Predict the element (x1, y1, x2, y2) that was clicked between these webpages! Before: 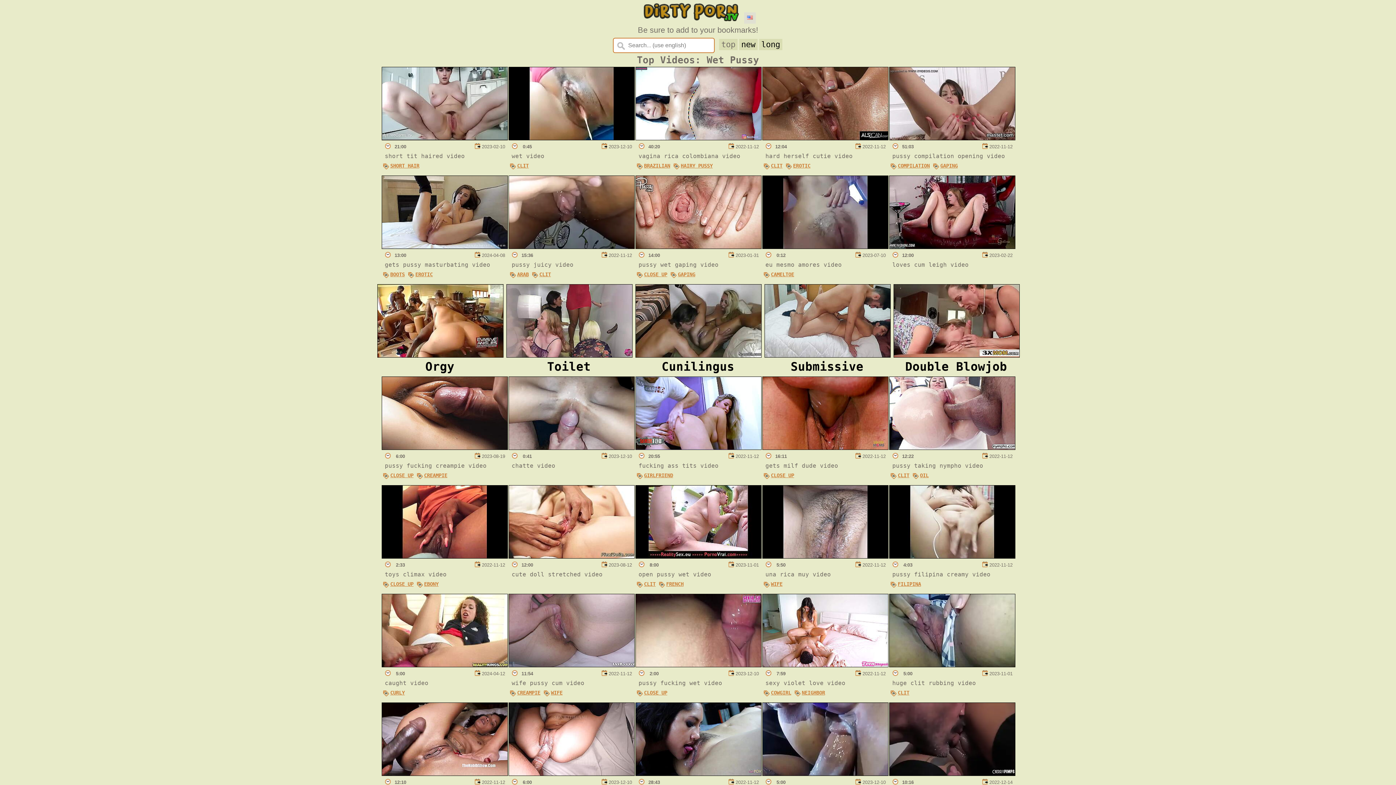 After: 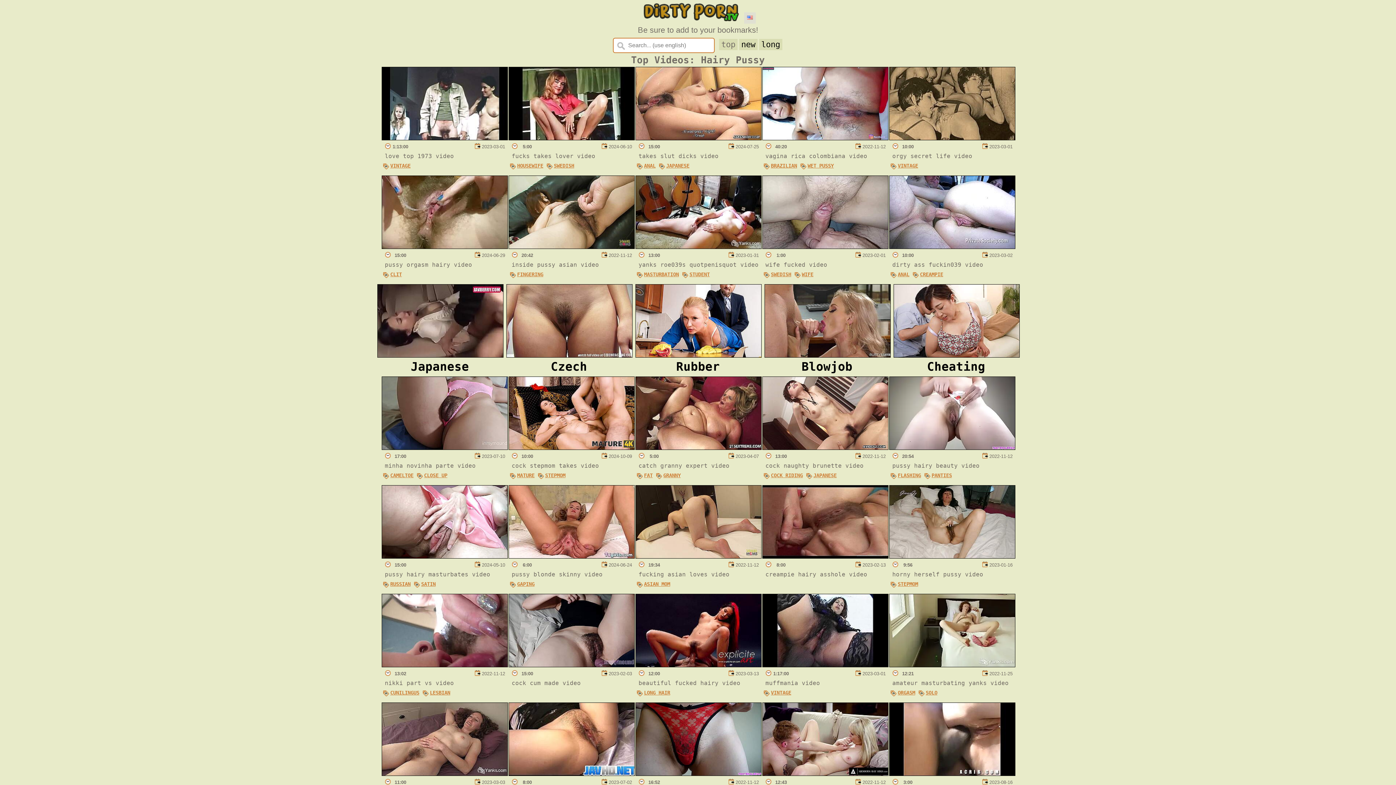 Action: bbox: (672, 162, 712, 168) label: HAIRY PUSSY